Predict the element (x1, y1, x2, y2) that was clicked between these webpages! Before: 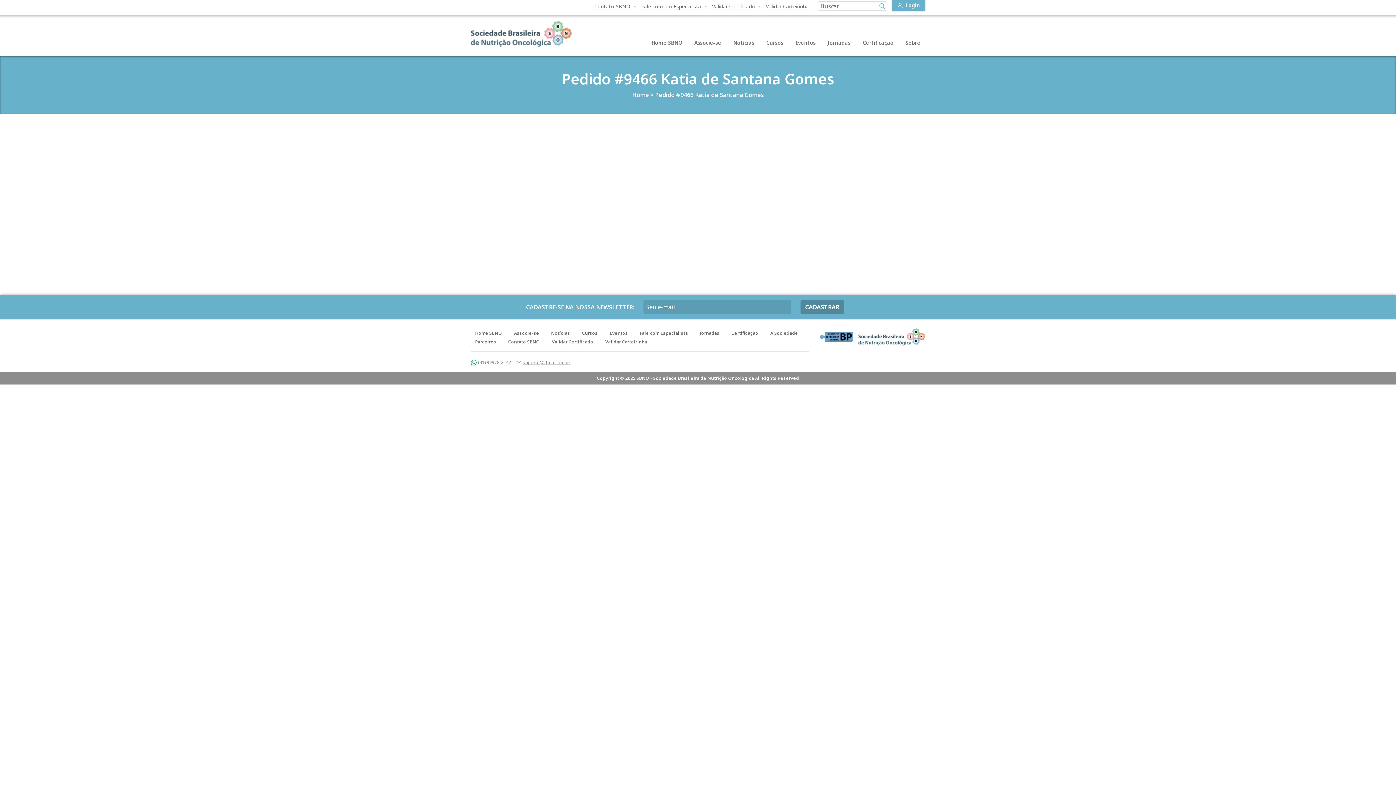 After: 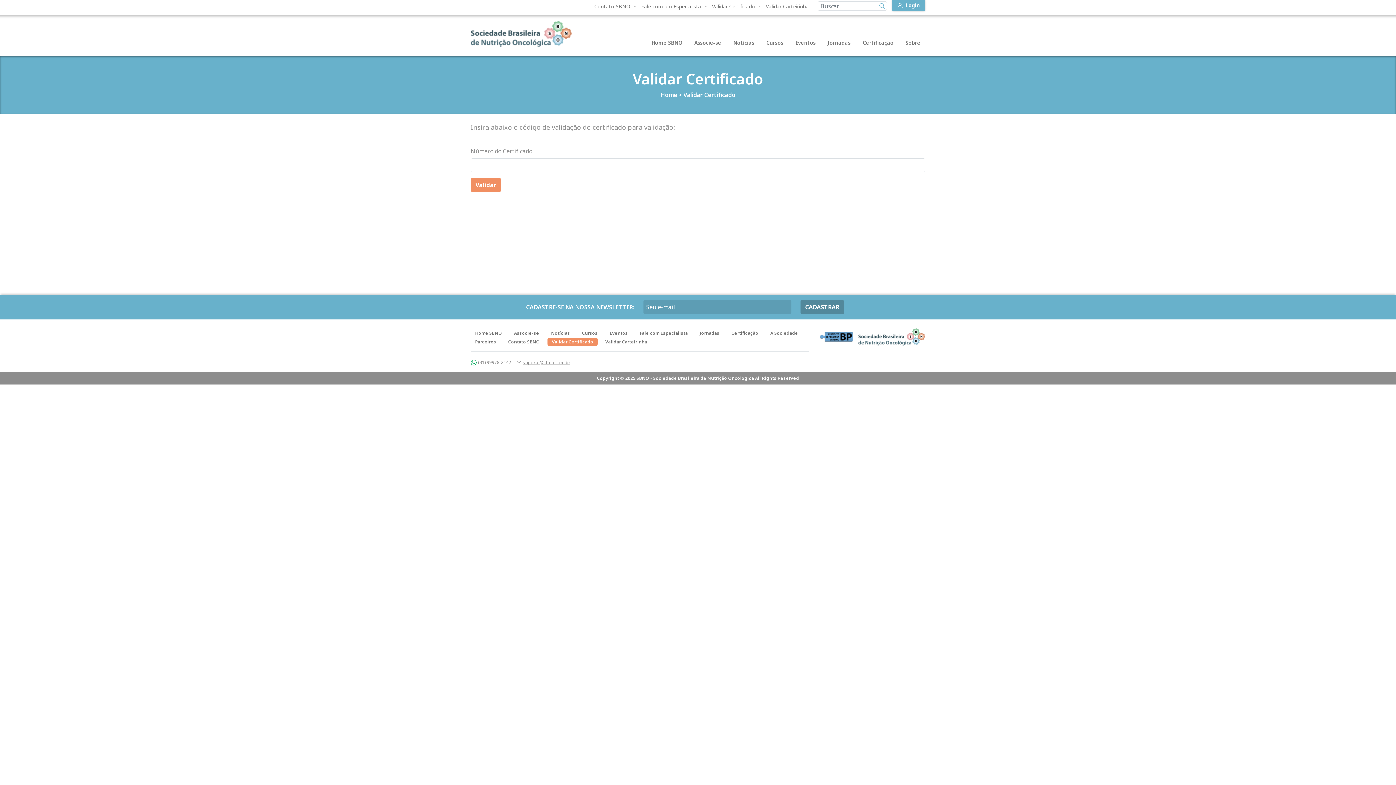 Action: bbox: (547, 337, 597, 346) label: Validar Certificado